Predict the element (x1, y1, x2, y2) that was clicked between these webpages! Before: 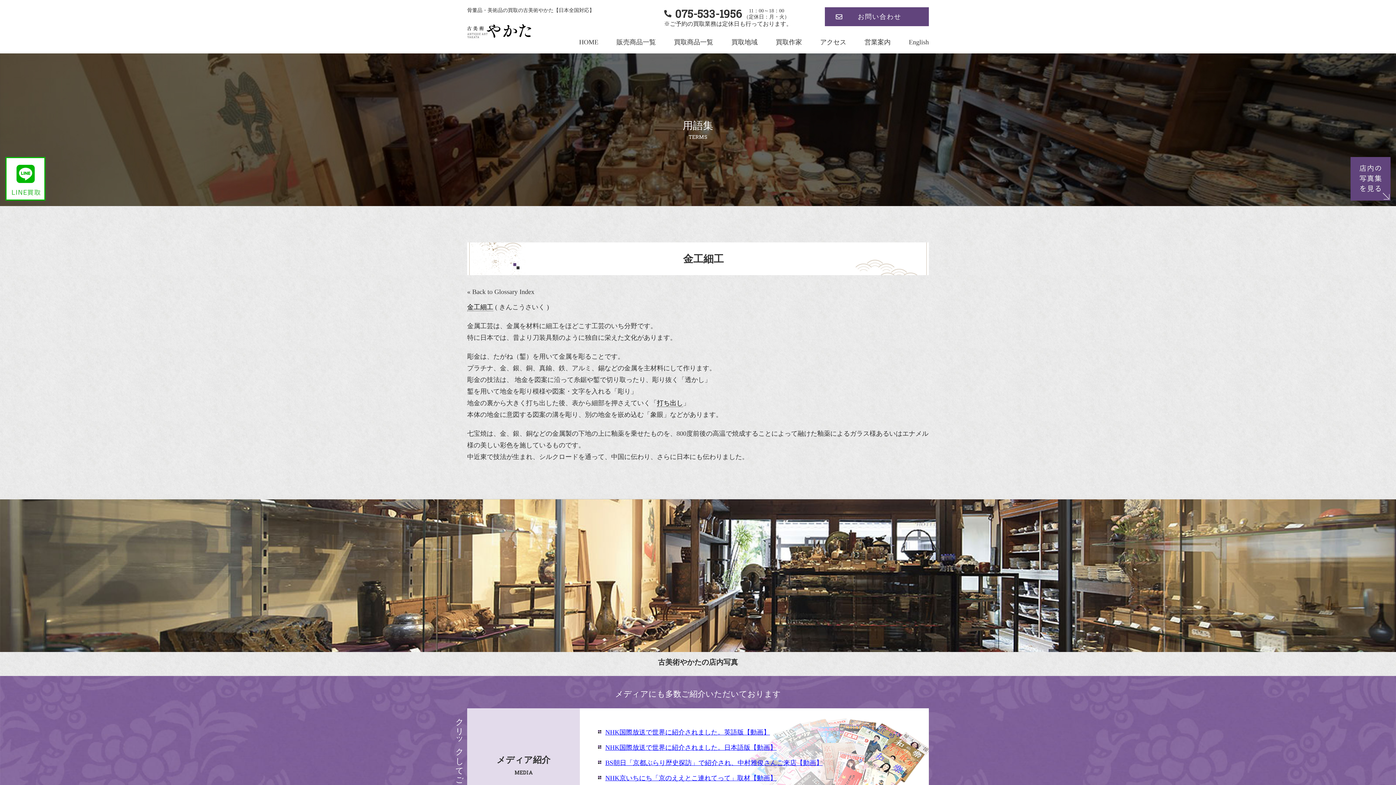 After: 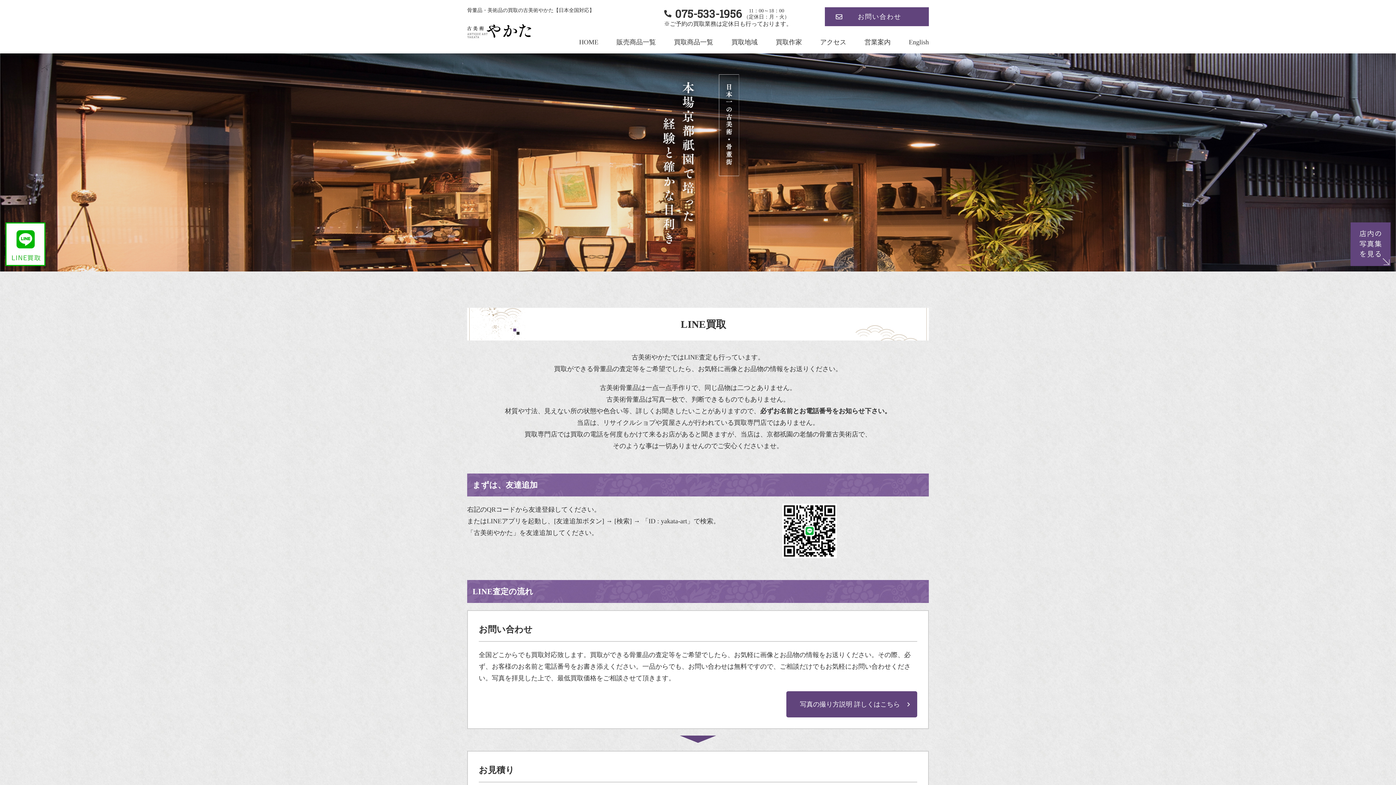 Action: bbox: (5, 157, 45, 200)